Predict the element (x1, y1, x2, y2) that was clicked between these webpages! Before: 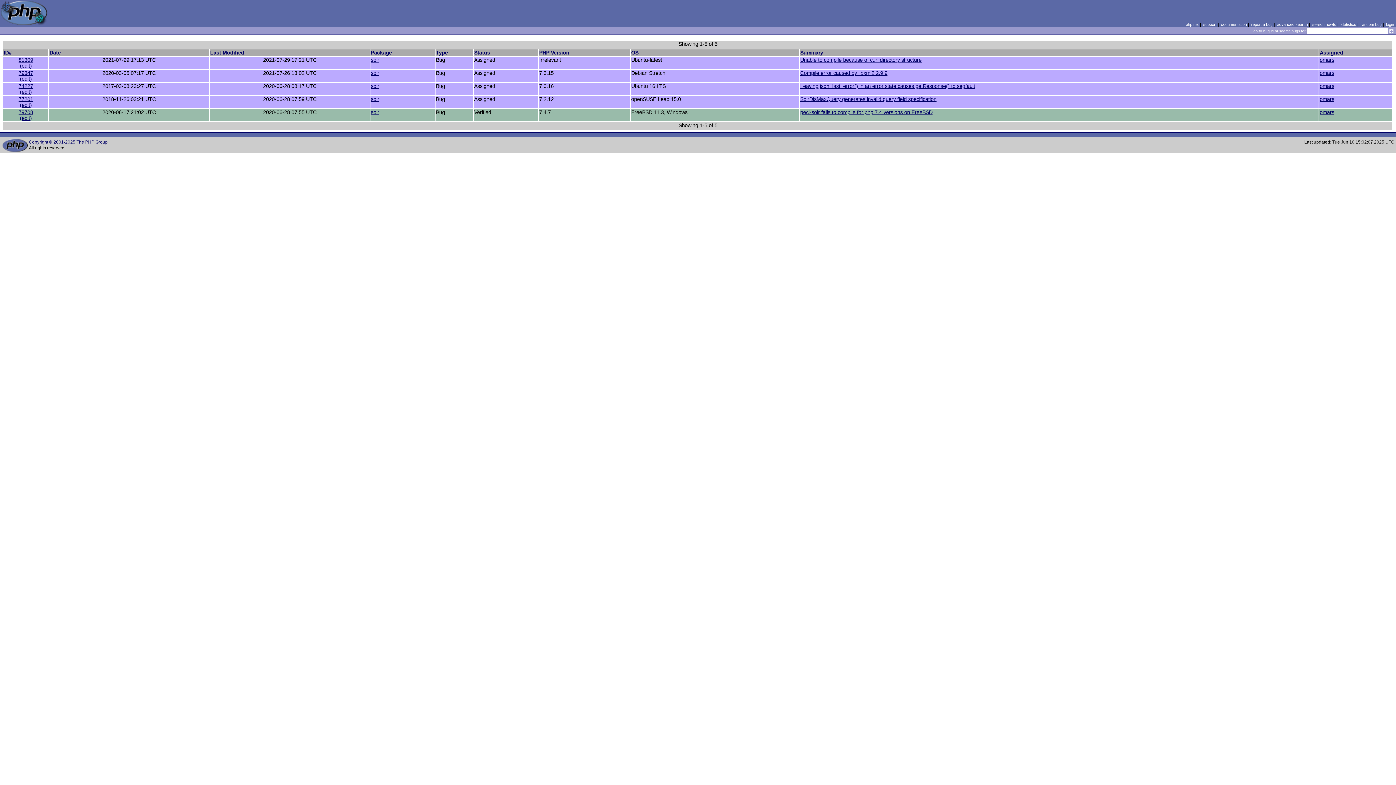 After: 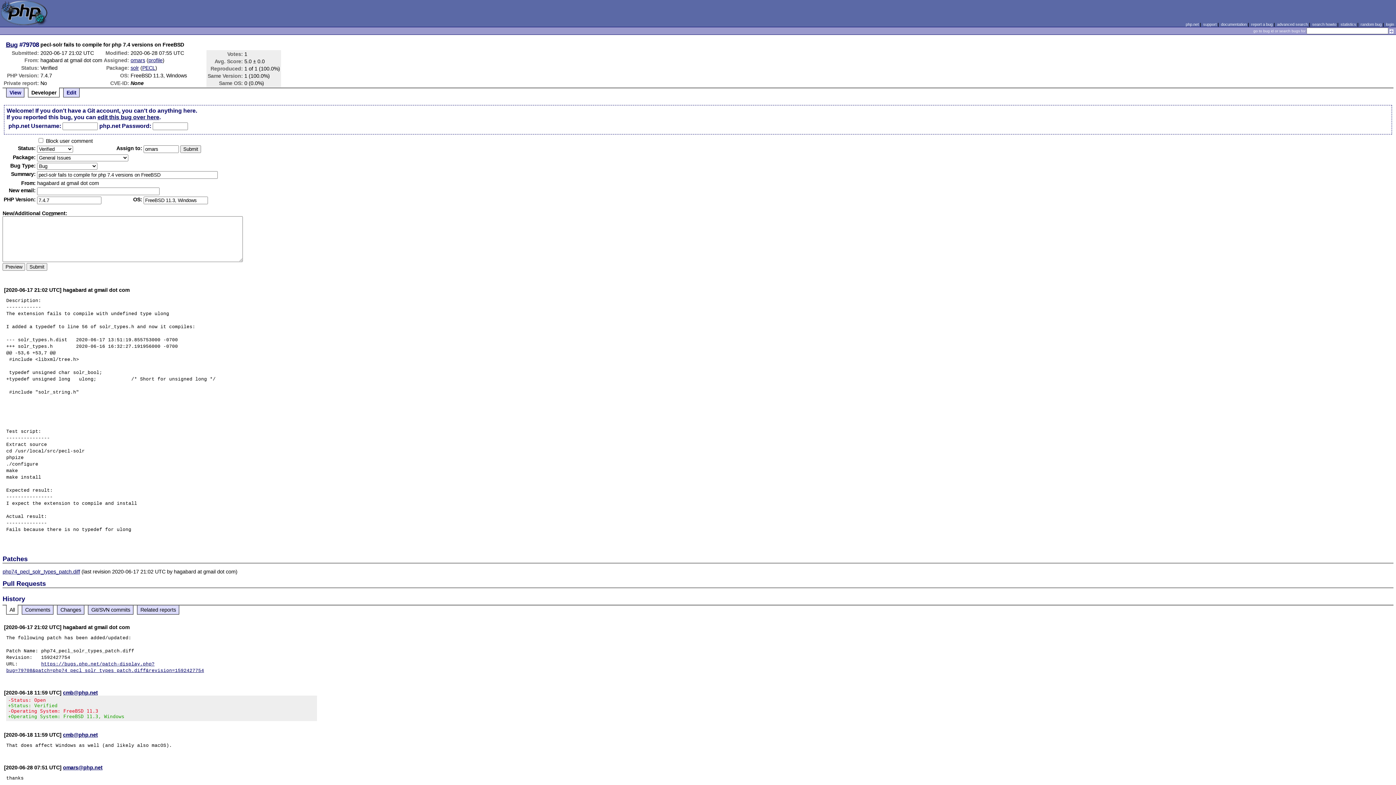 Action: label: (edit) bbox: (19, 115, 31, 121)